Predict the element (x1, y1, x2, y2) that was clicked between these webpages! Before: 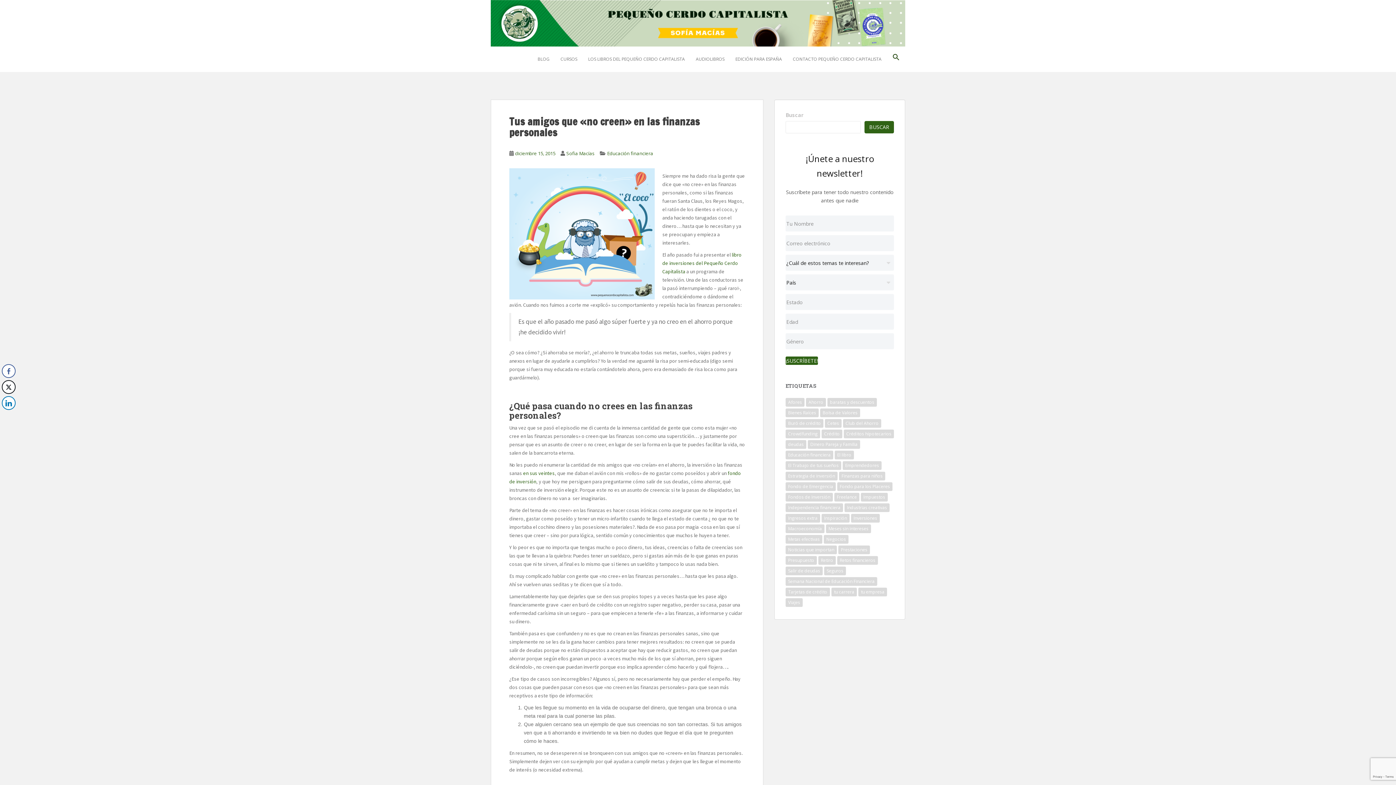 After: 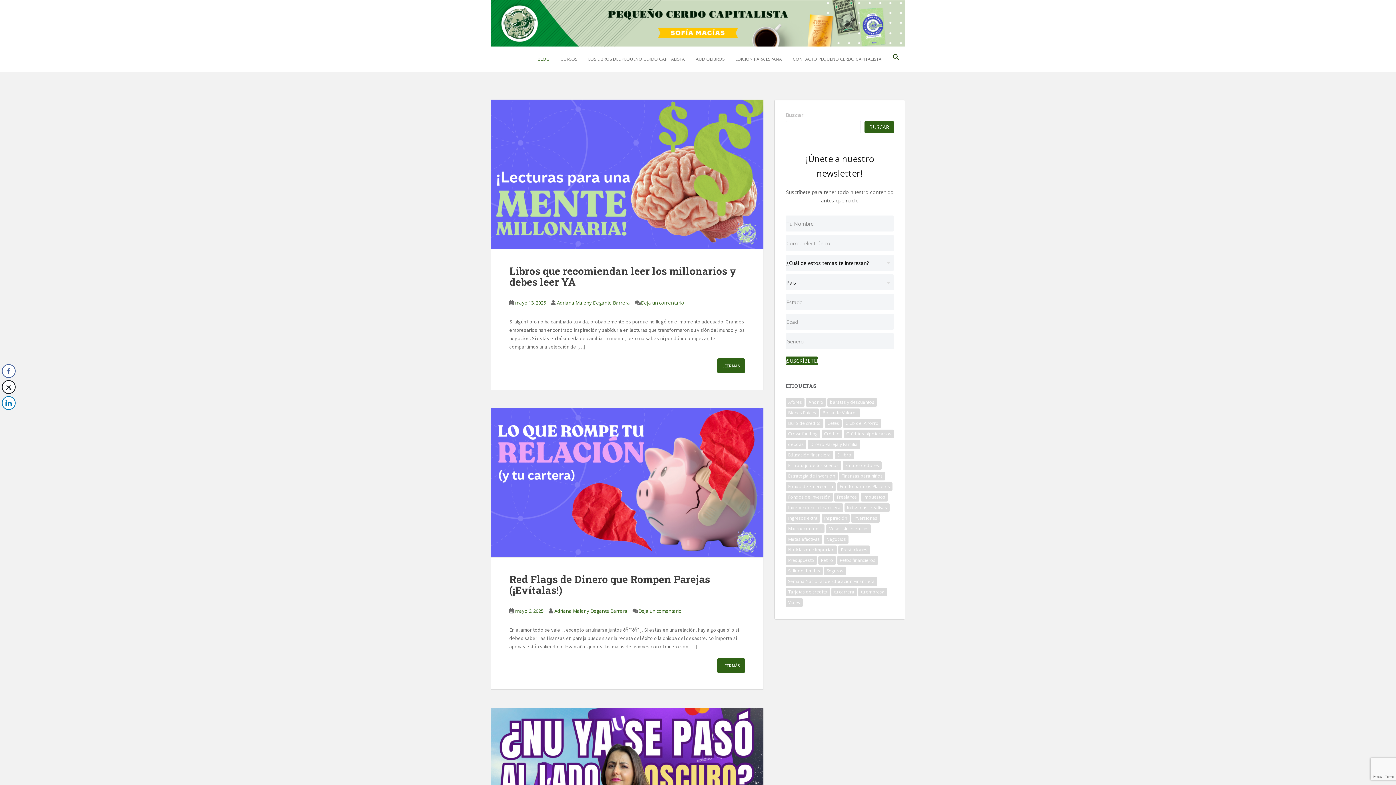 Action: bbox: (490, 19, 905, 26)